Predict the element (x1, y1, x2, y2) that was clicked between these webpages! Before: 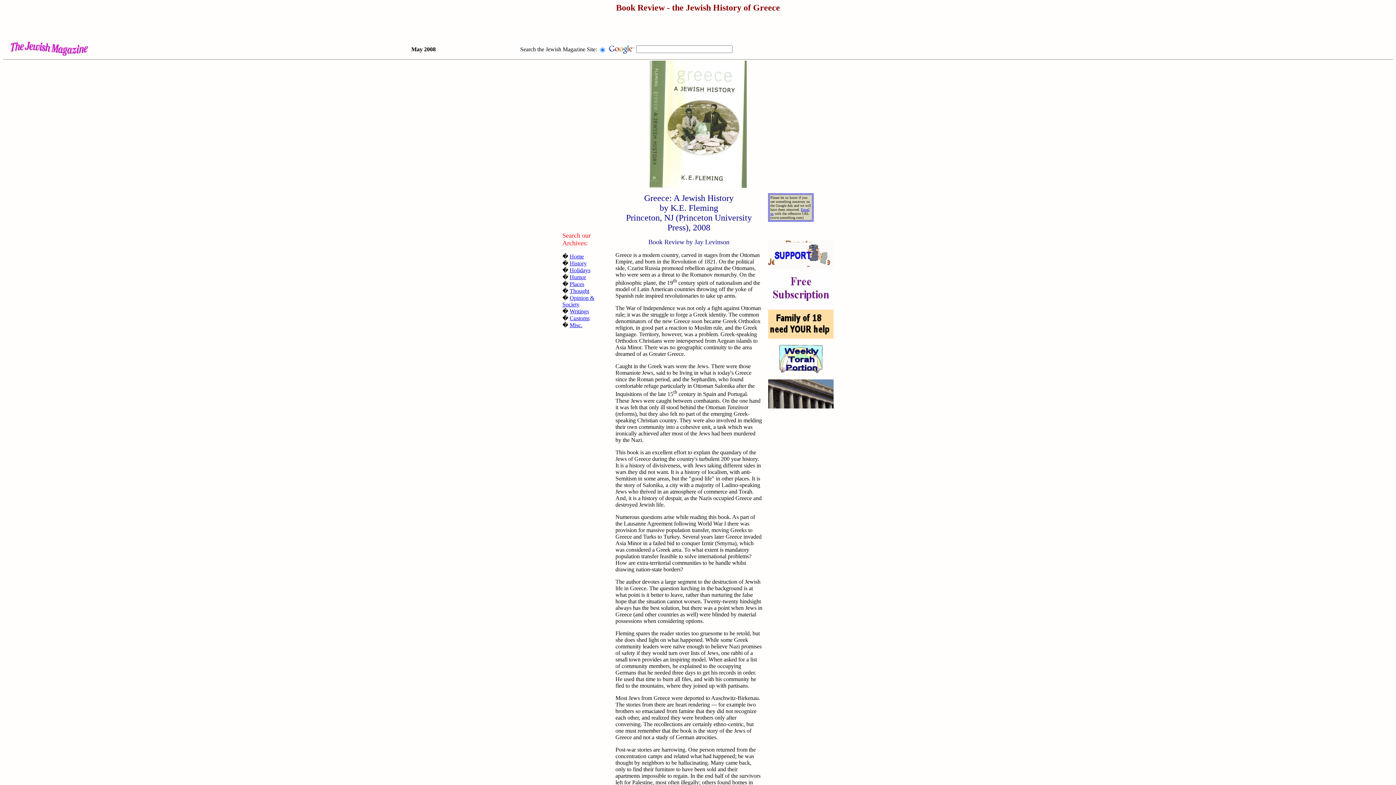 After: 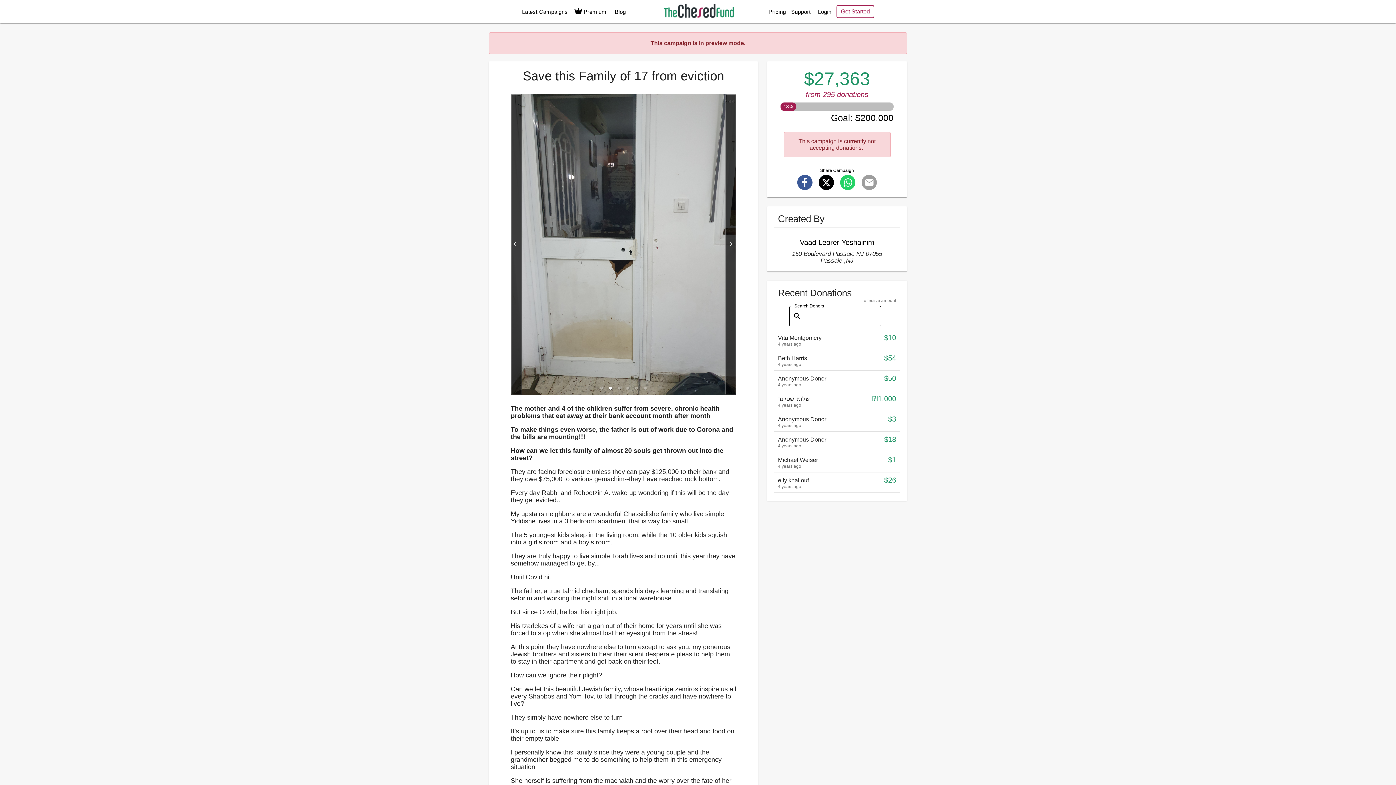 Action: bbox: (768, 333, 833, 339)